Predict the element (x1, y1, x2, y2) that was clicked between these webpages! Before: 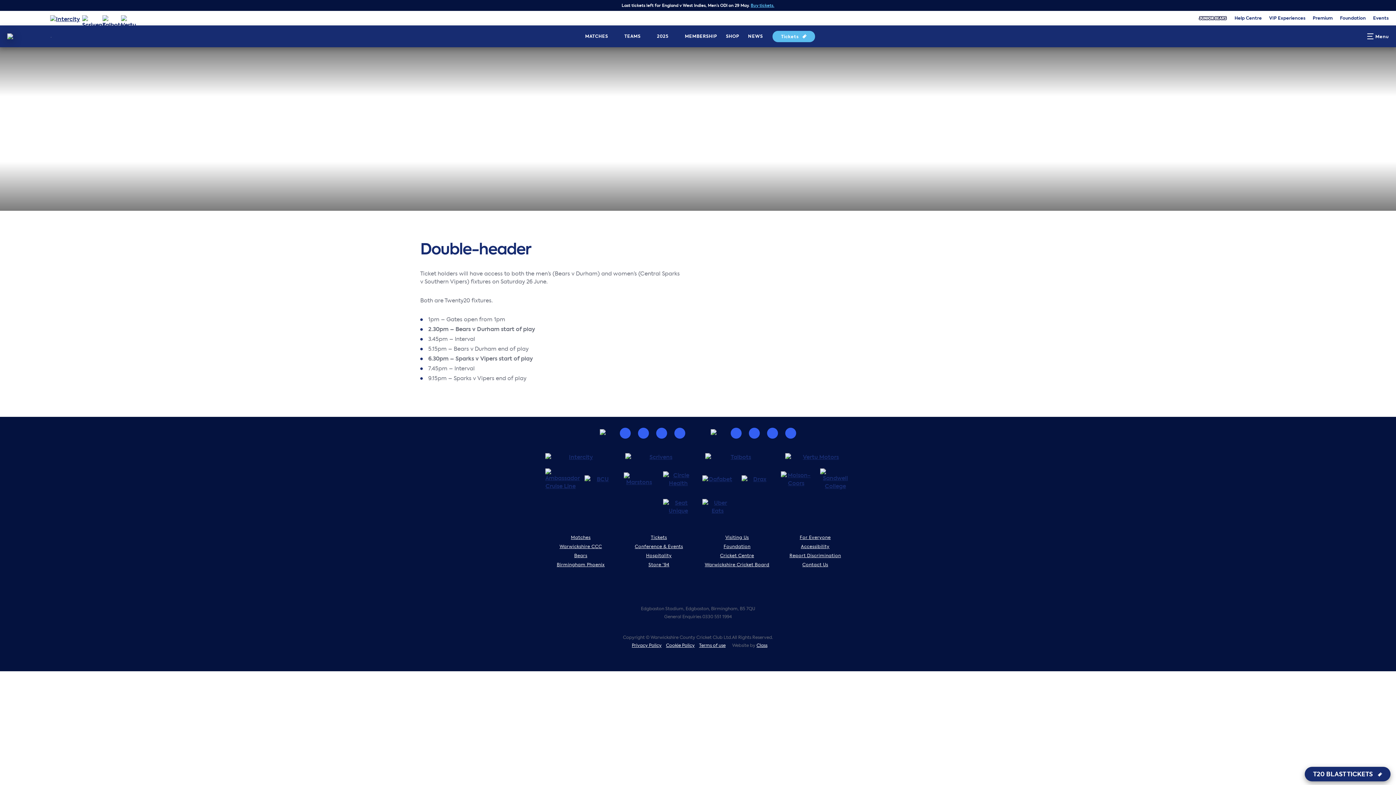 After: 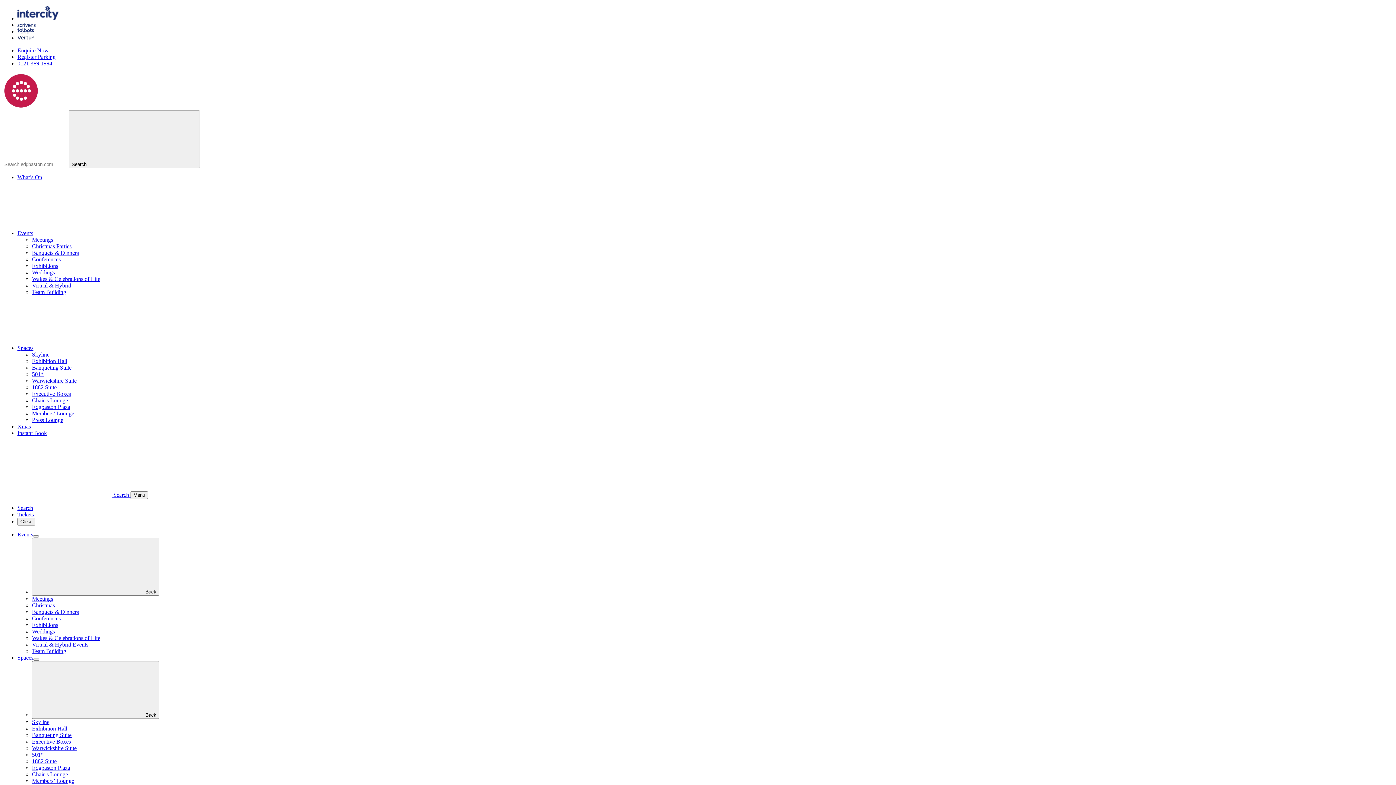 Action: bbox: (1373, 15, 1389, 20) label: Events